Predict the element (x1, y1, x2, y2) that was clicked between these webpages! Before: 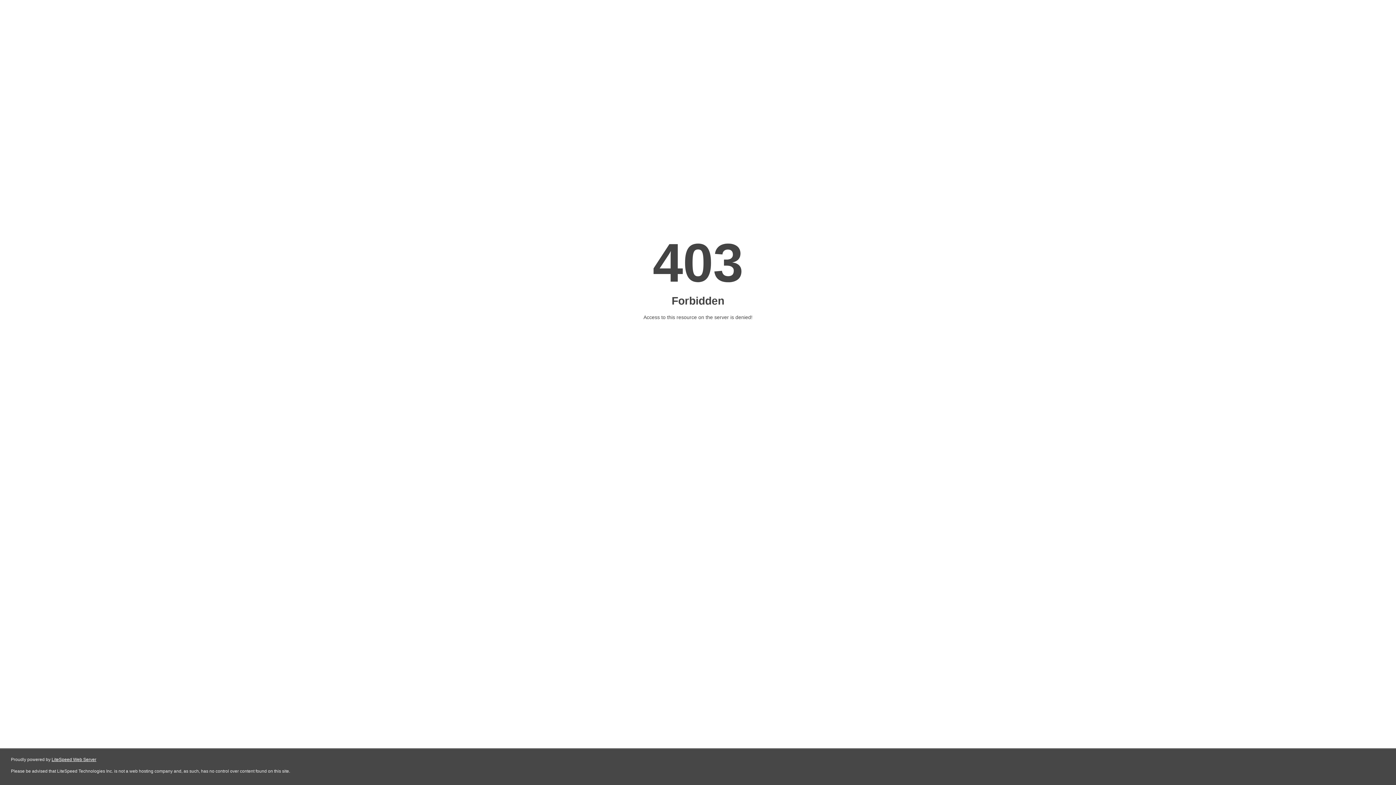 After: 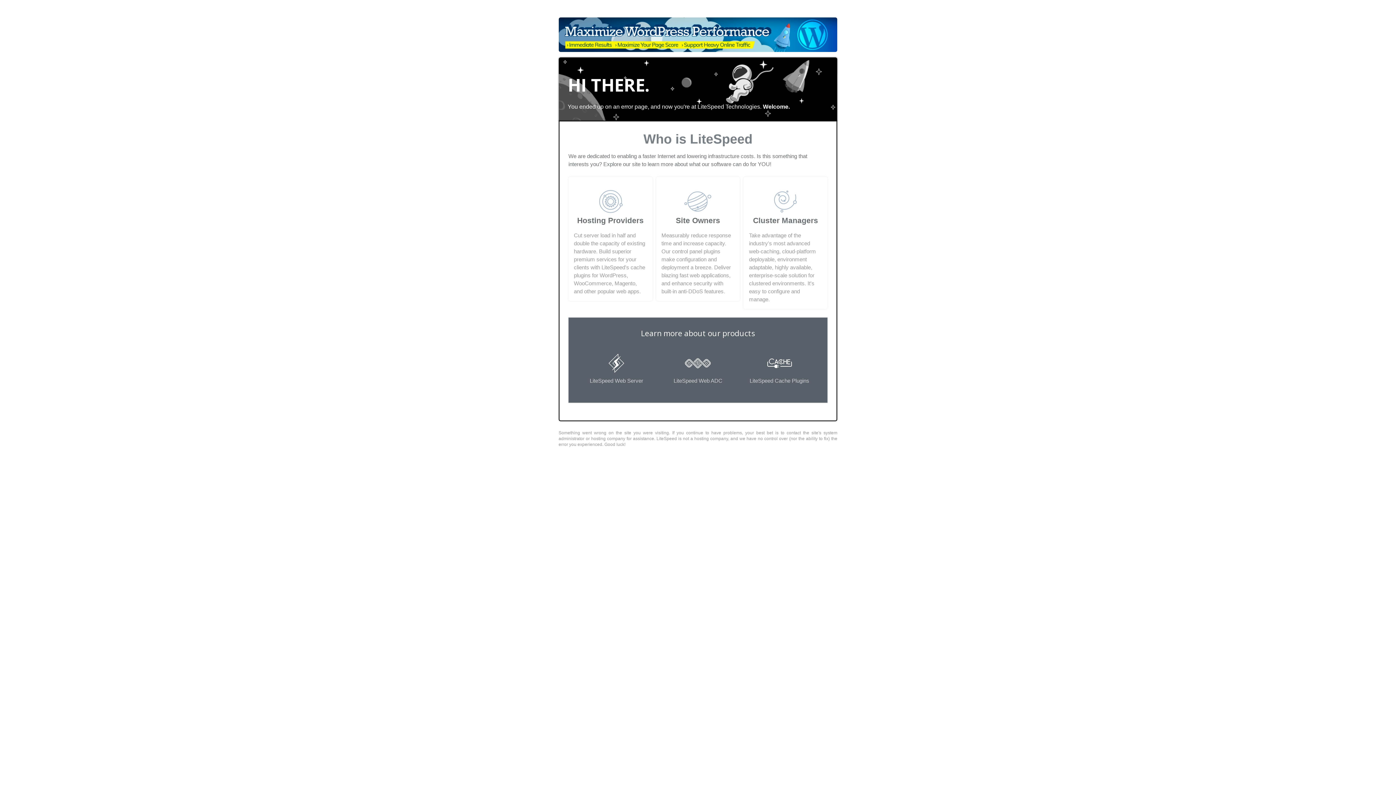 Action: bbox: (51, 757, 96, 762) label: LiteSpeed Web Server